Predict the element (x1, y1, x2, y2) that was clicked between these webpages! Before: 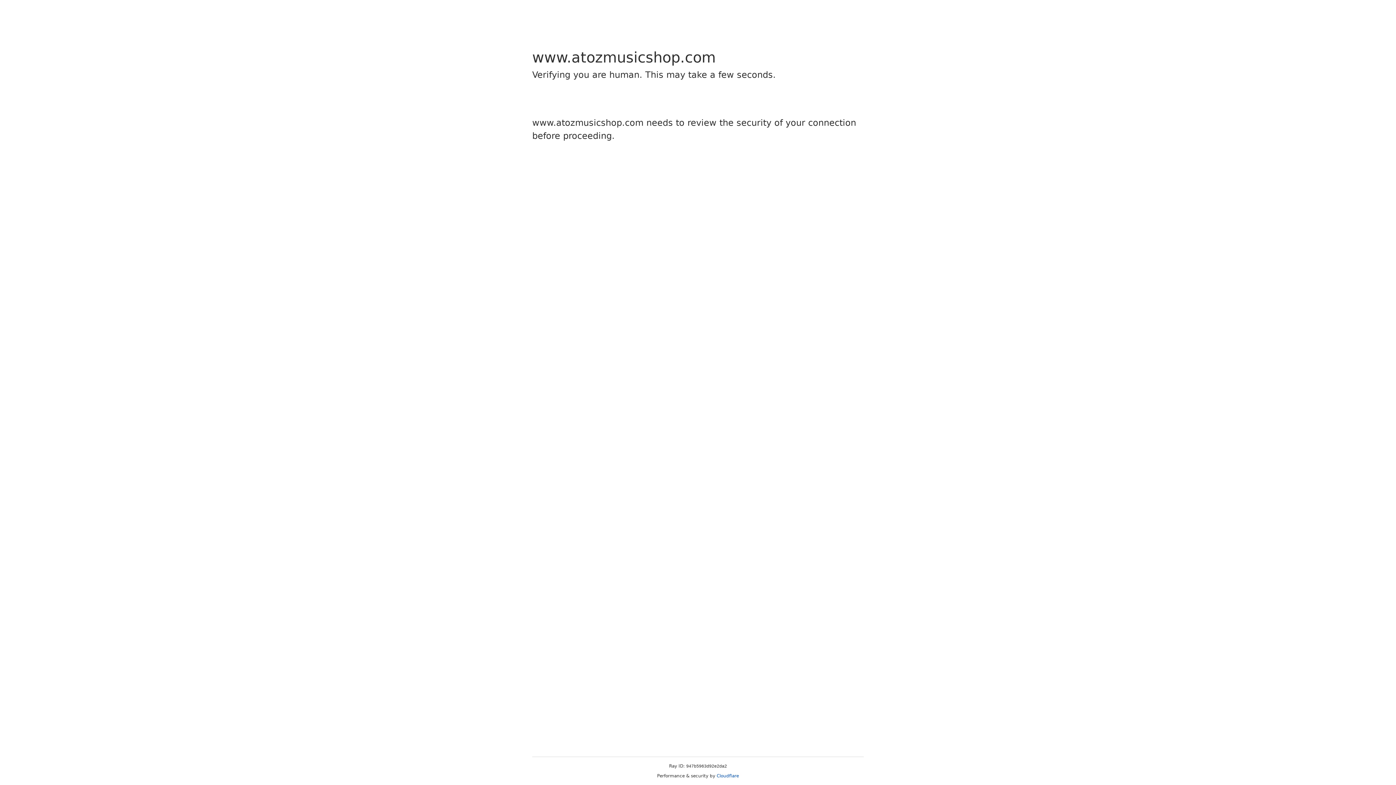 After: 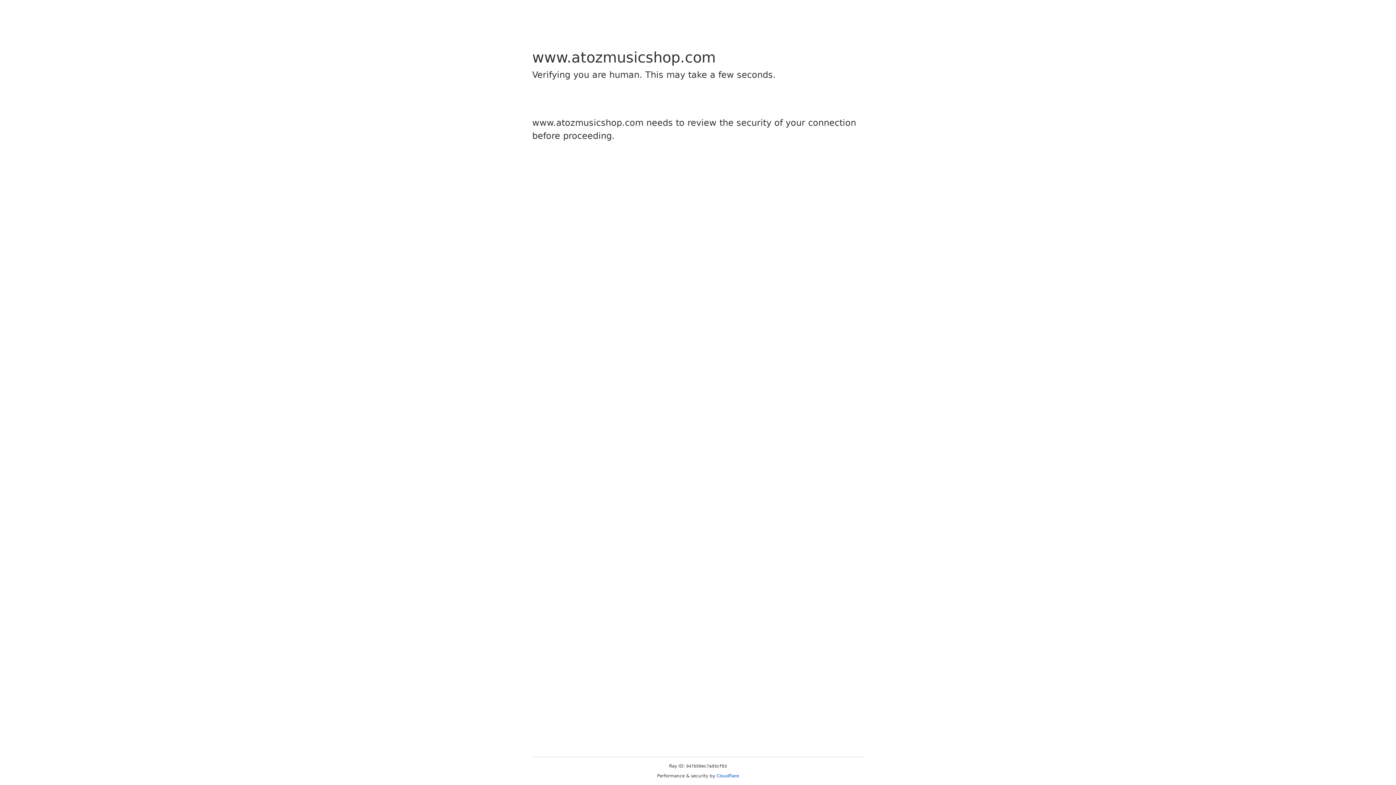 Action: bbox: (716, 773, 739, 778) label: Cloudflare